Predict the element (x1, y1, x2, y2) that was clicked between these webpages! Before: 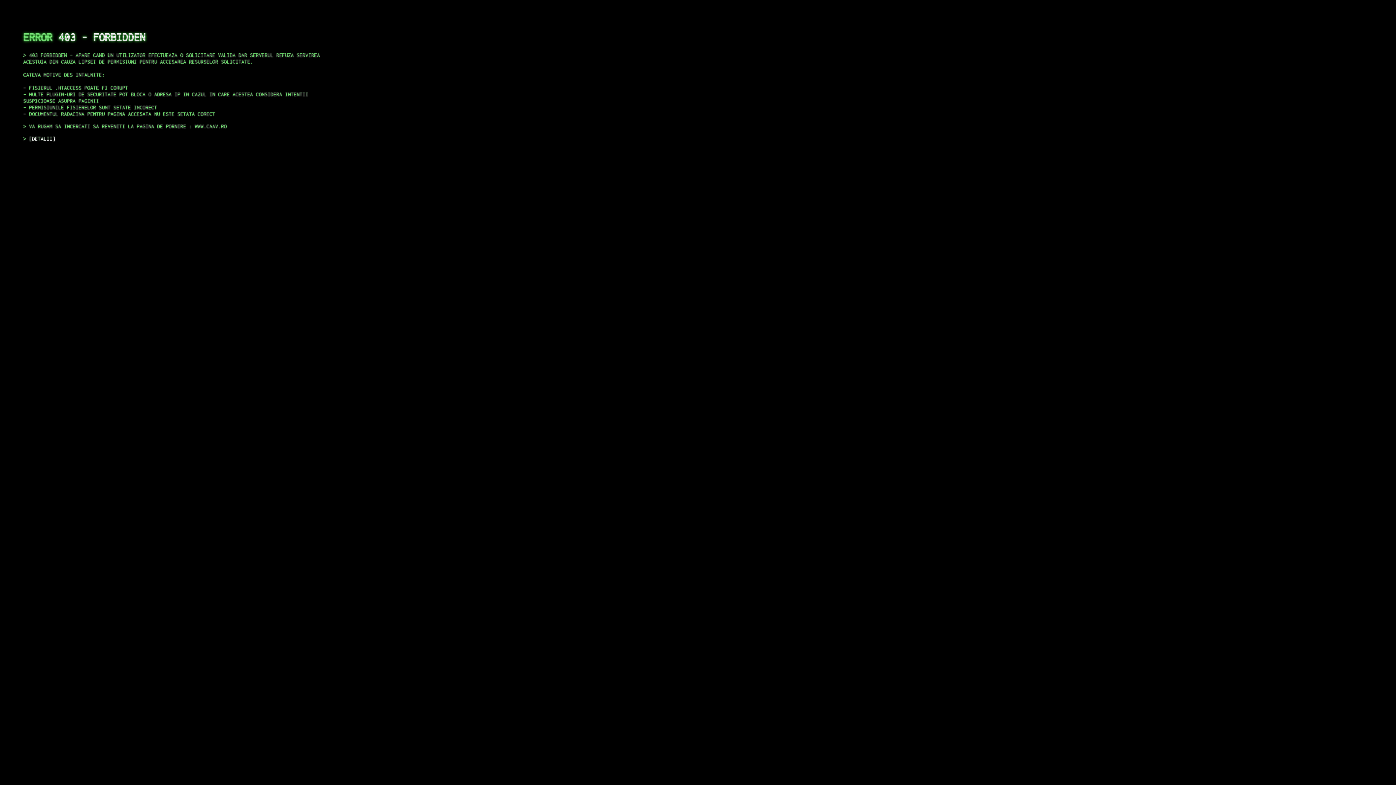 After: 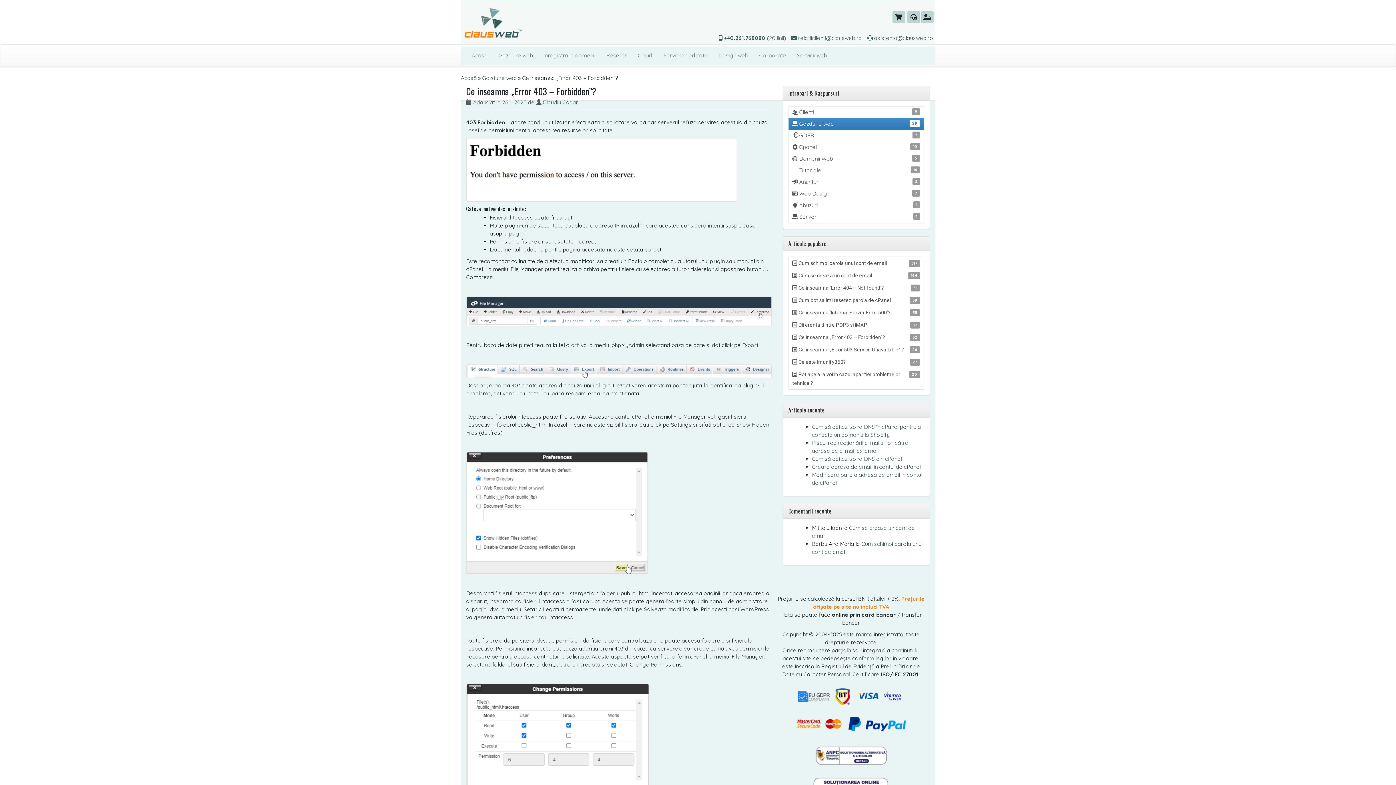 Action: label: DETALII bbox: (29, 135, 55, 141)